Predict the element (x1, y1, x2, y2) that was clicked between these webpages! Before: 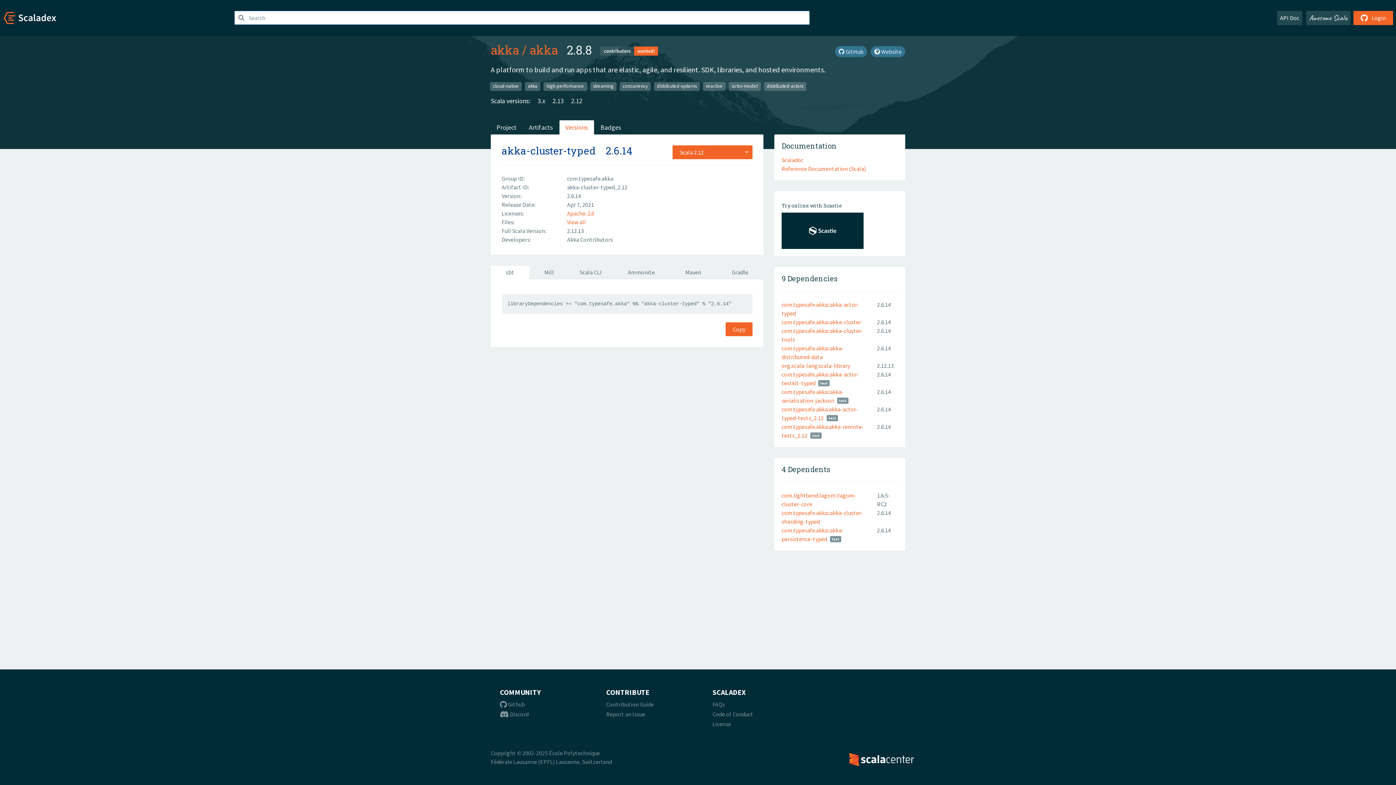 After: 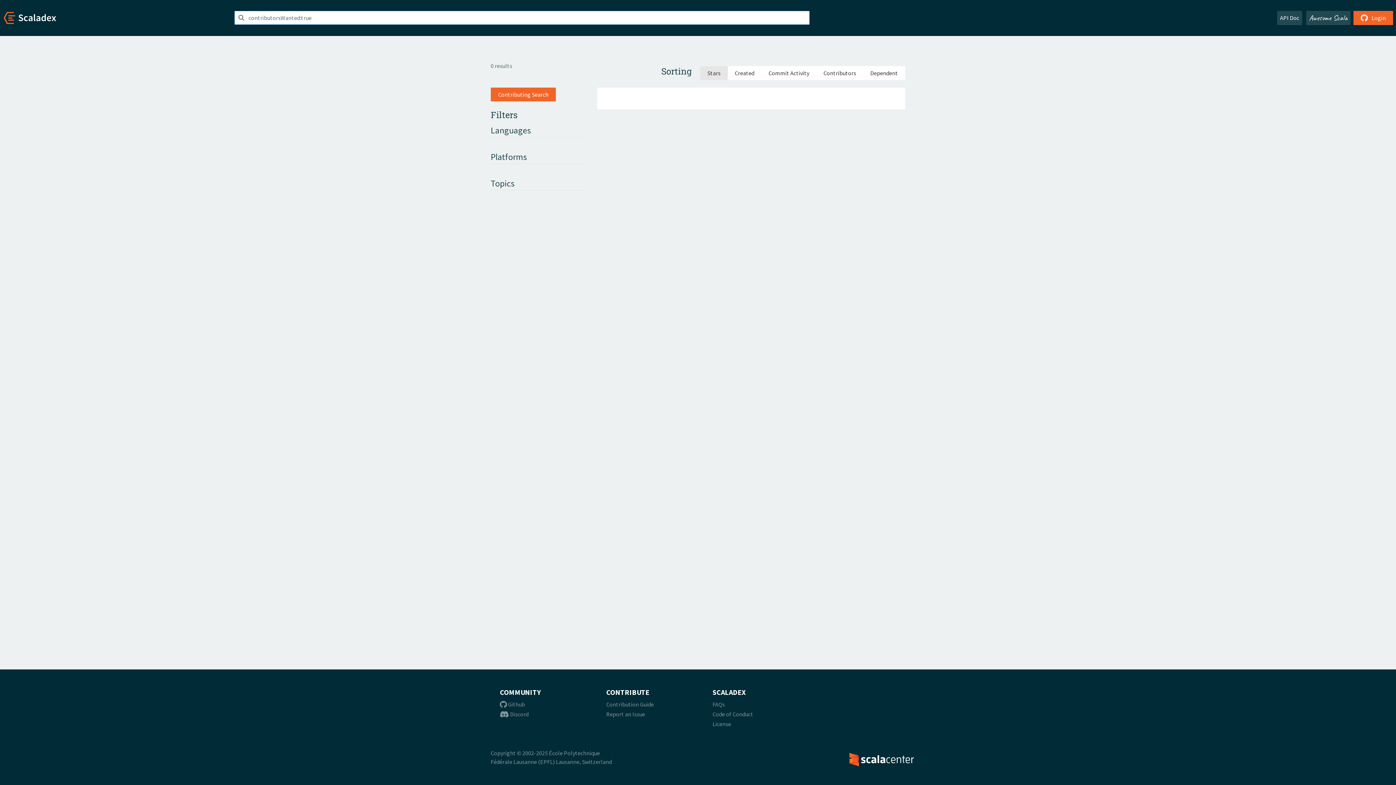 Action: bbox: (600, 48, 658, 56)